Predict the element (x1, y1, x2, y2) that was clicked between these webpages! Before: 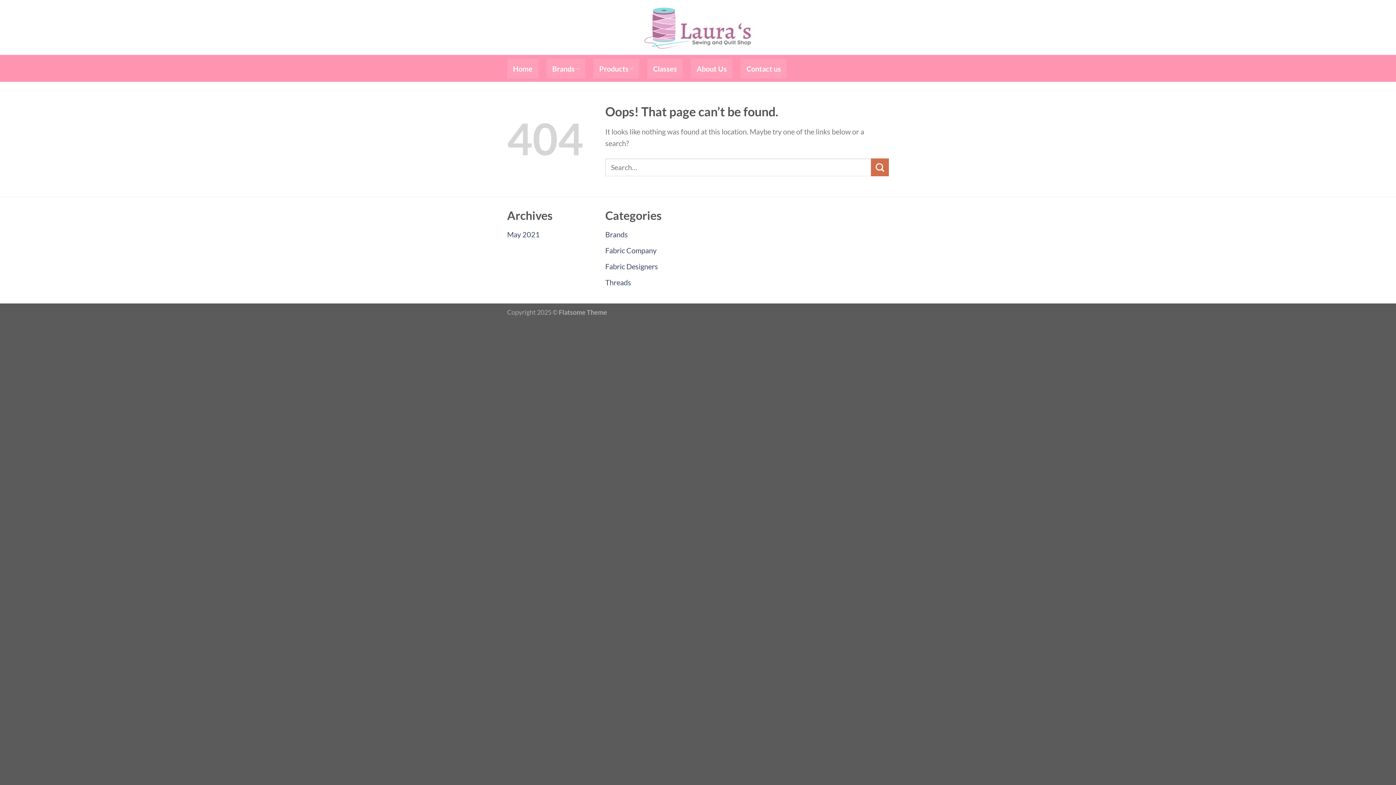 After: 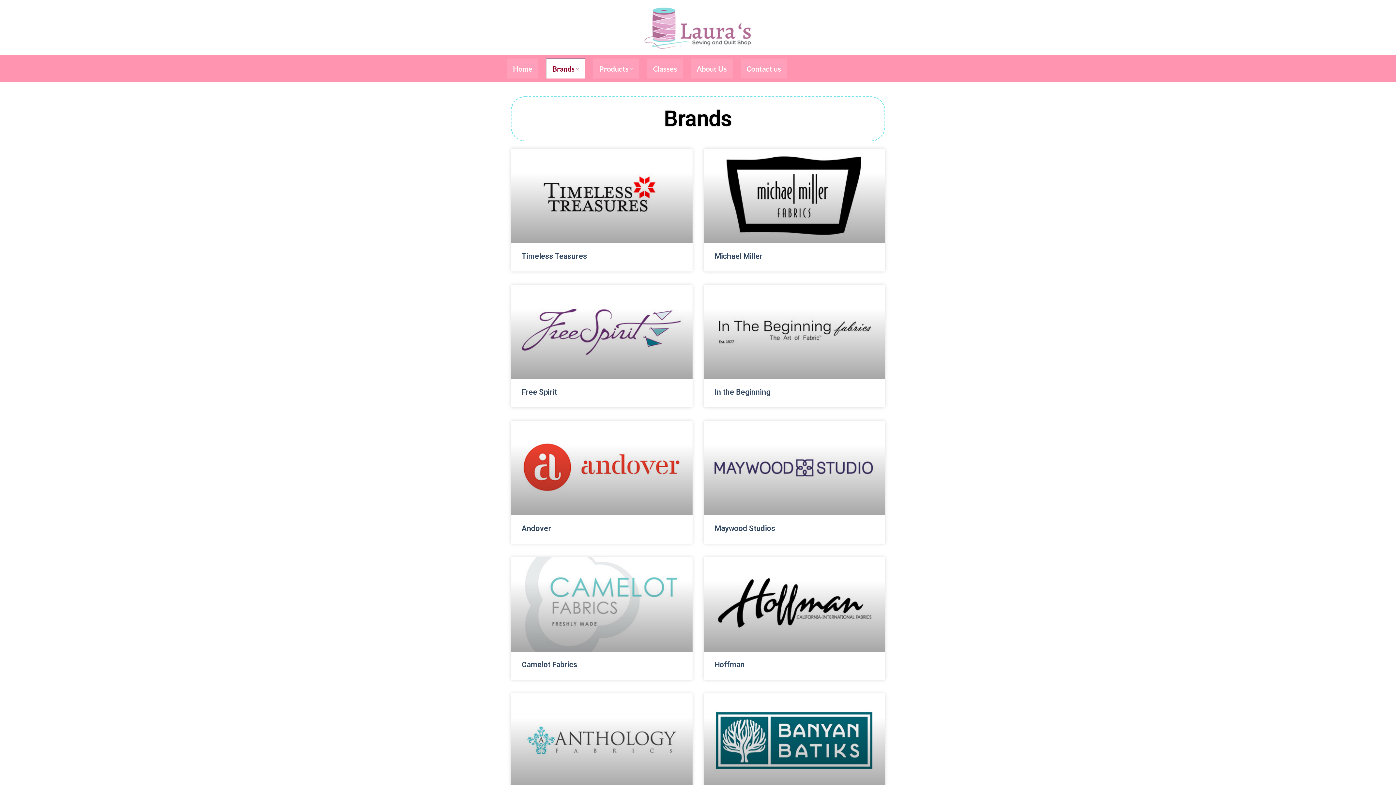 Action: bbox: (546, 58, 585, 78) label: Brands